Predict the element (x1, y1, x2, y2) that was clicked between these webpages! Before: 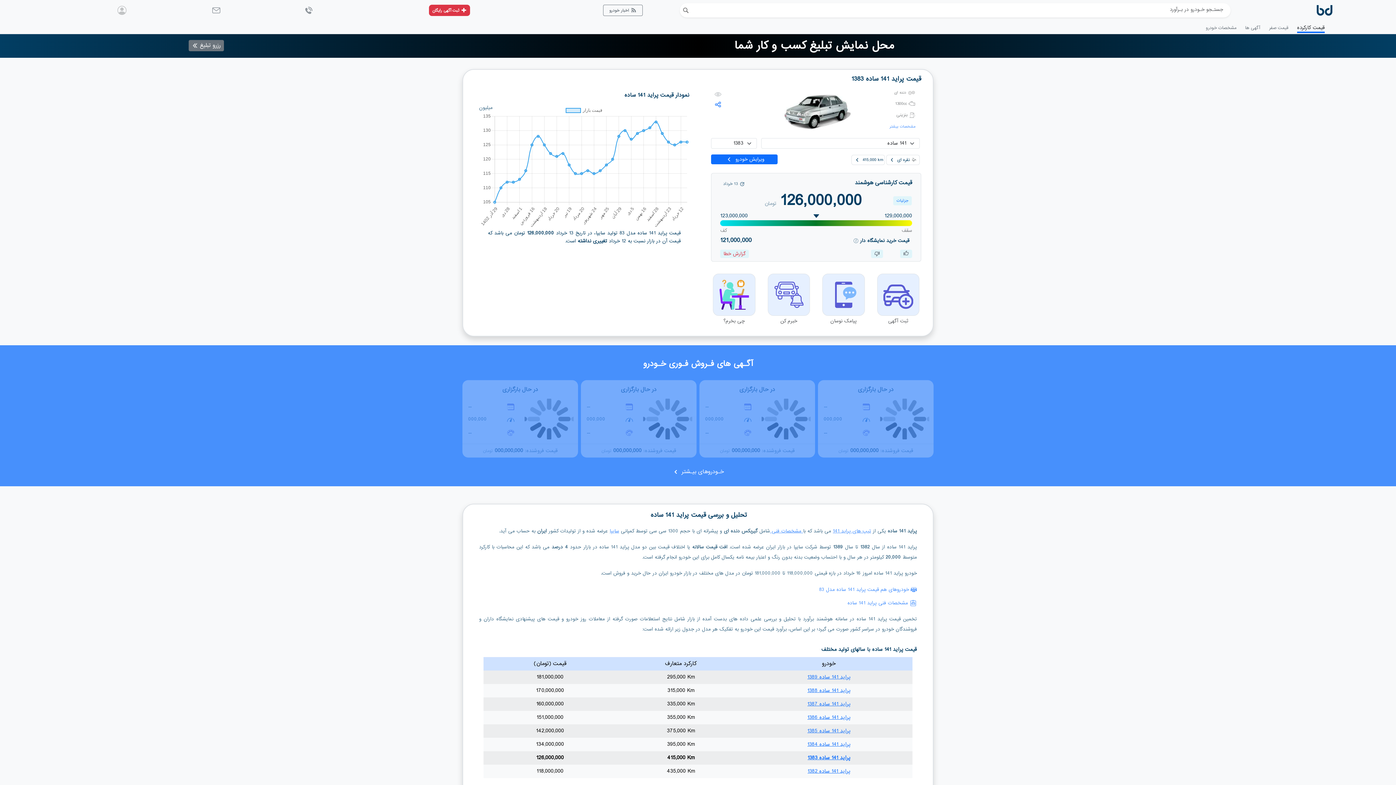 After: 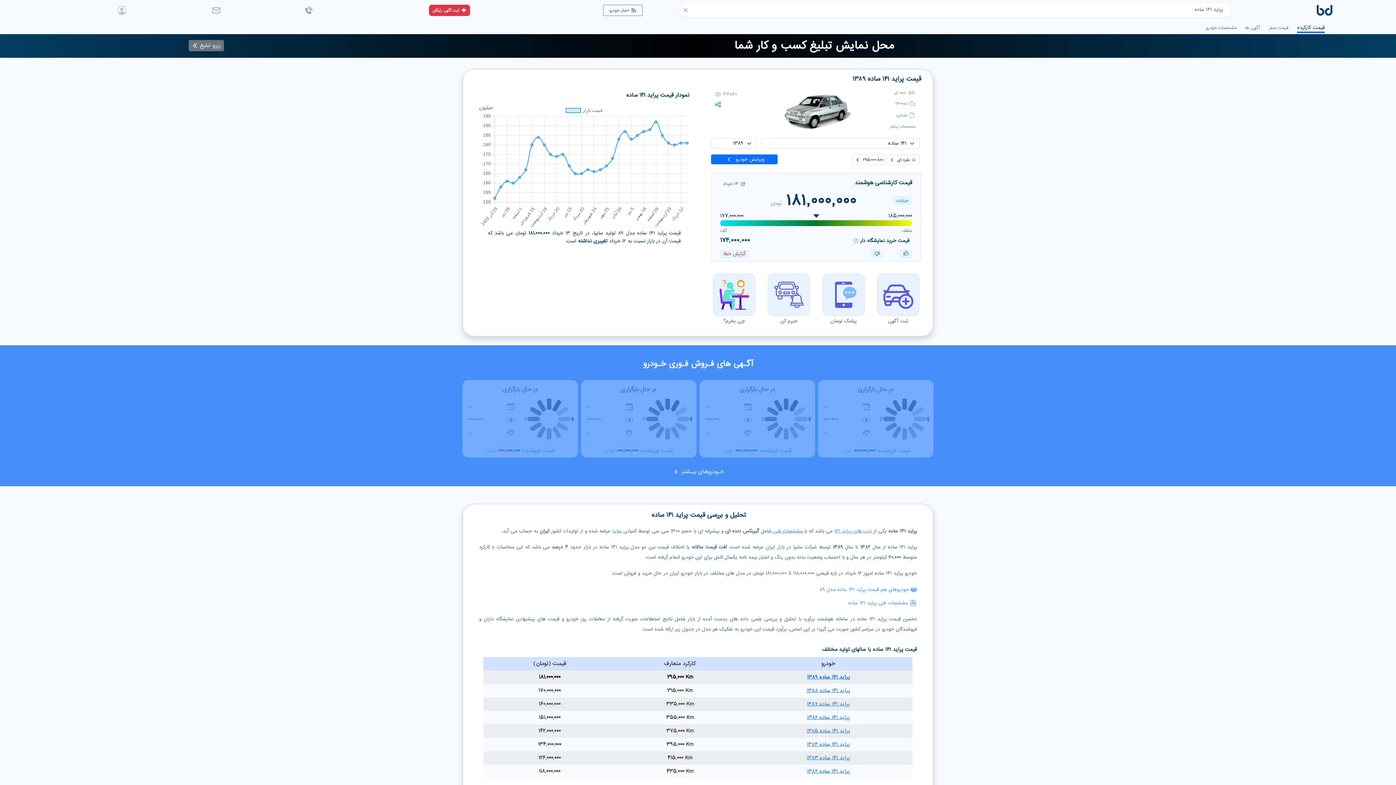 Action: bbox: (807, 673, 850, 681) label: پراید 141 ساده 1389